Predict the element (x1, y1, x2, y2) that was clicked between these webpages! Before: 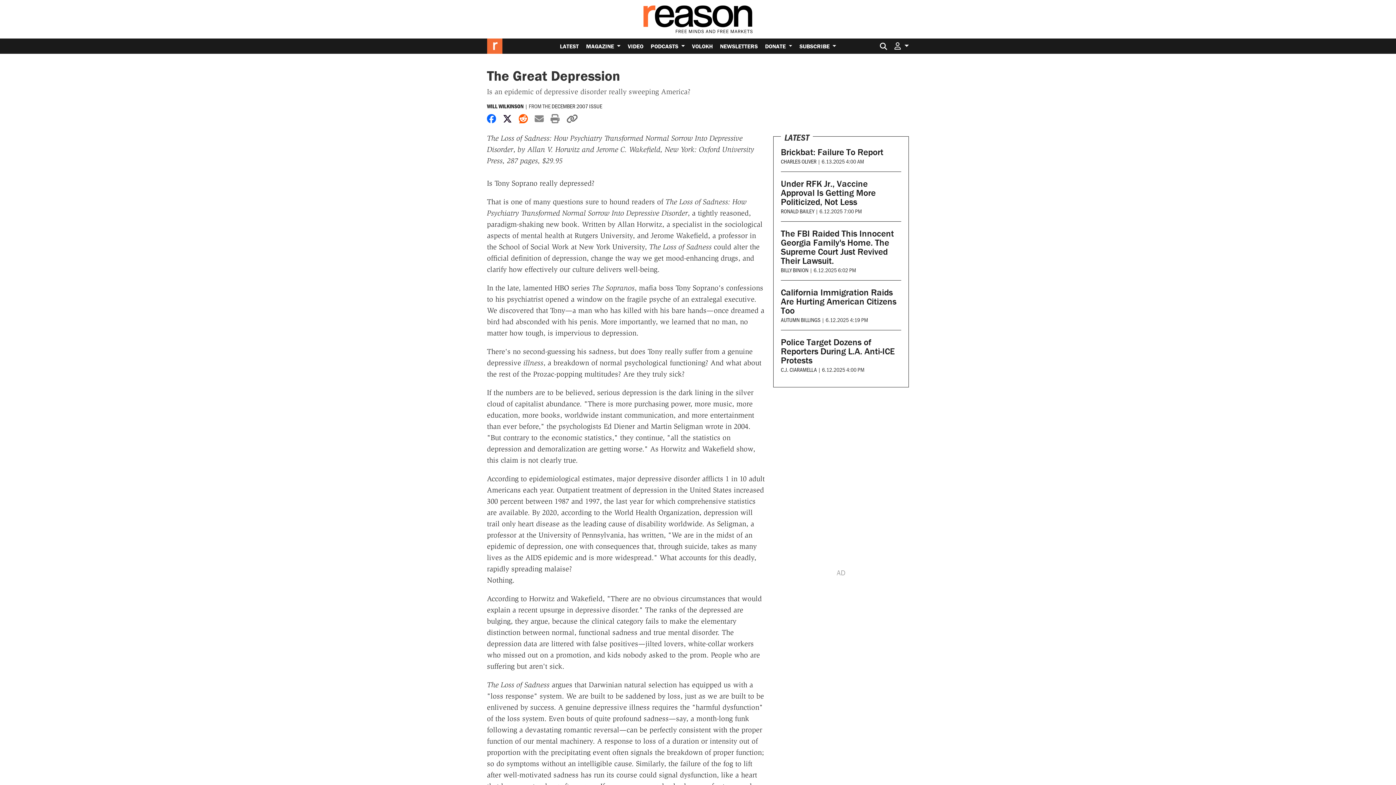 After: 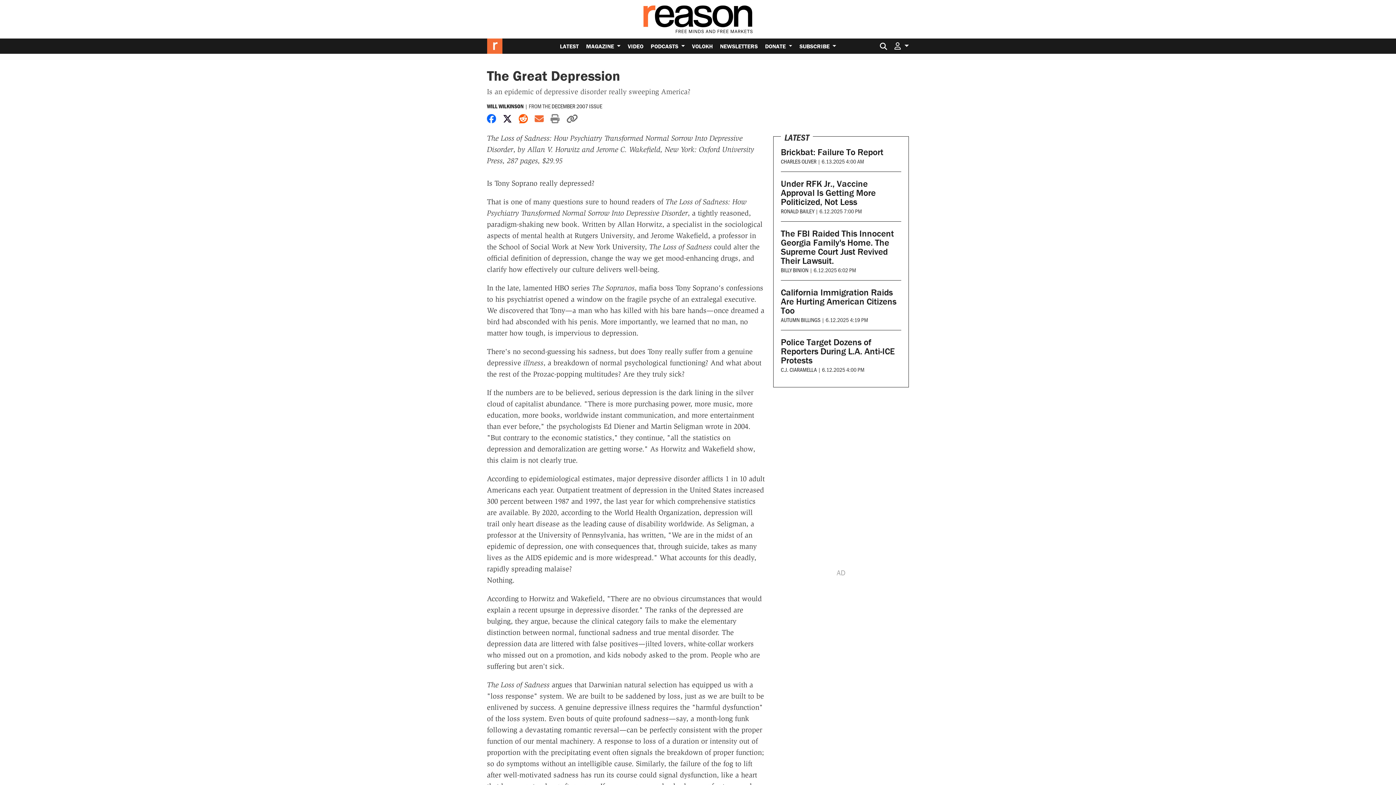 Action: label: Share by email bbox: (534, 113, 543, 124)